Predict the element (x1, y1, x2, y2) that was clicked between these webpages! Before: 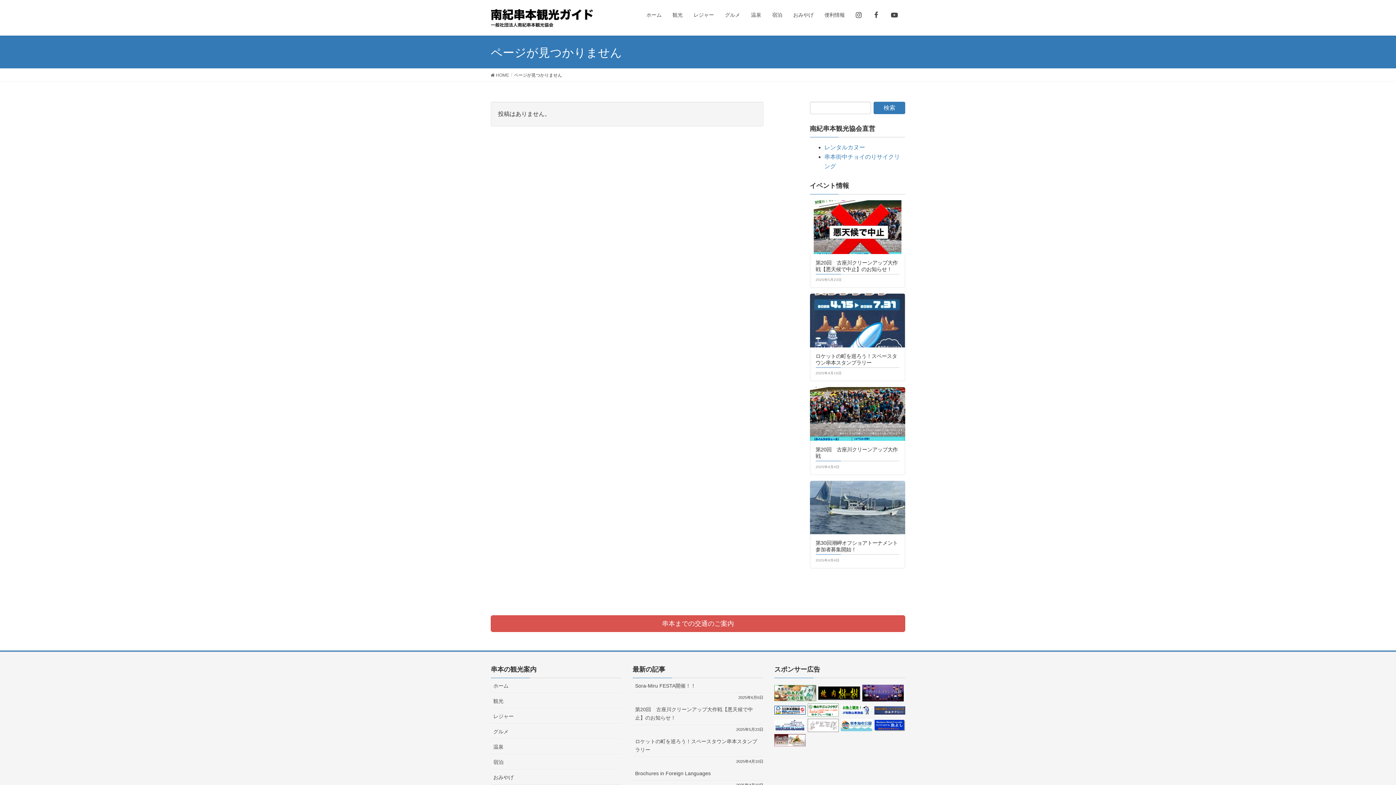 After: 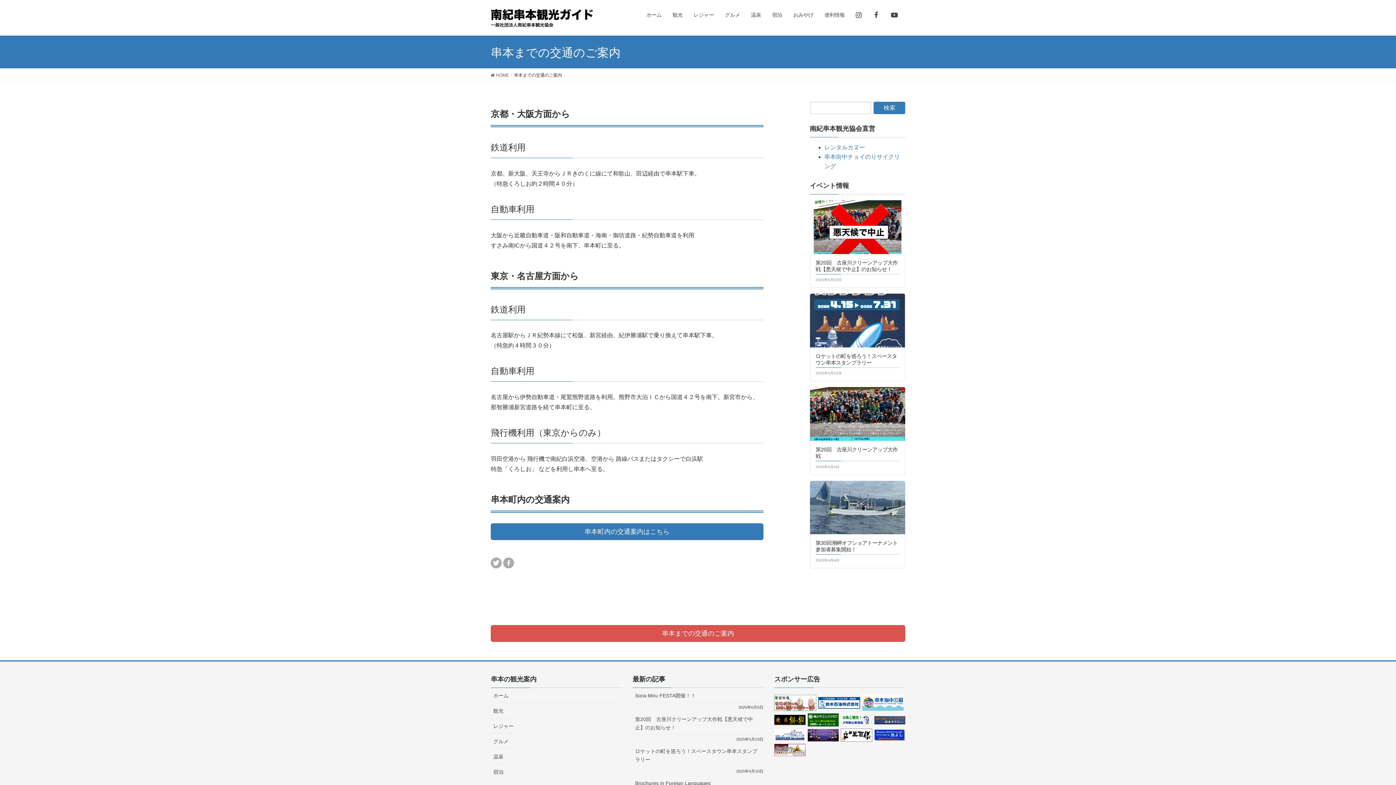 Action: bbox: (490, 615, 905, 632) label: 串本までの交通のご案内